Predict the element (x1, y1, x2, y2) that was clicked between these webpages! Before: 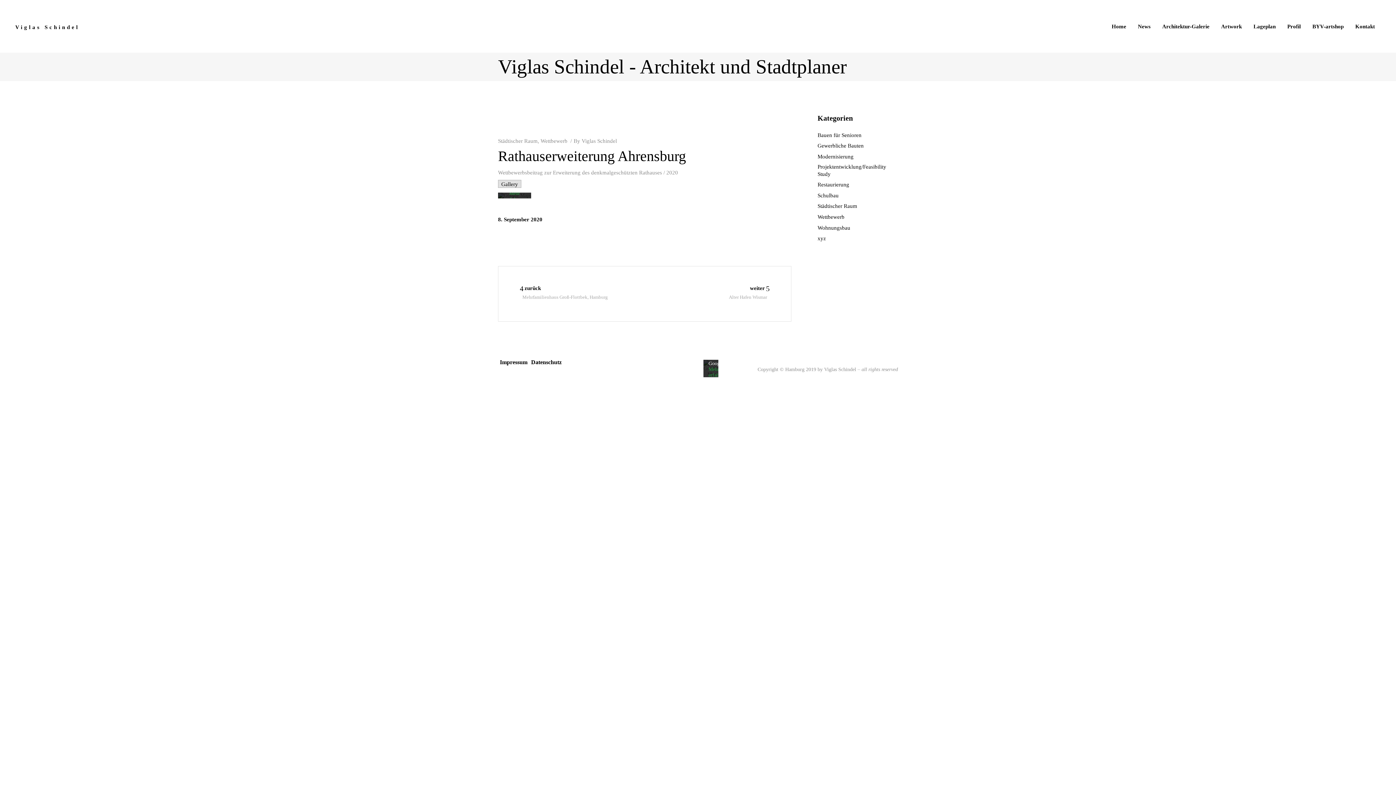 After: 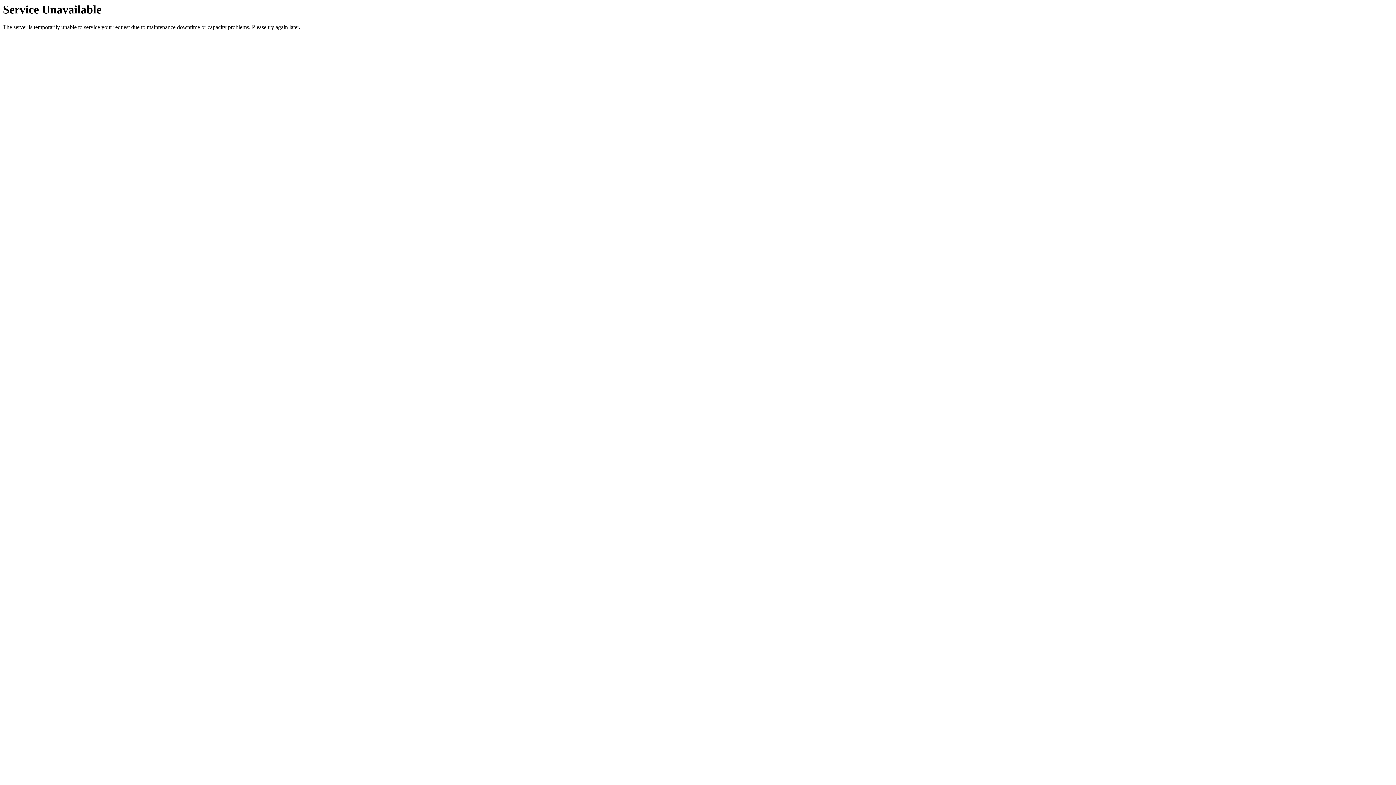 Action: label: Artwork bbox: (1215, 22, 1248, 30)